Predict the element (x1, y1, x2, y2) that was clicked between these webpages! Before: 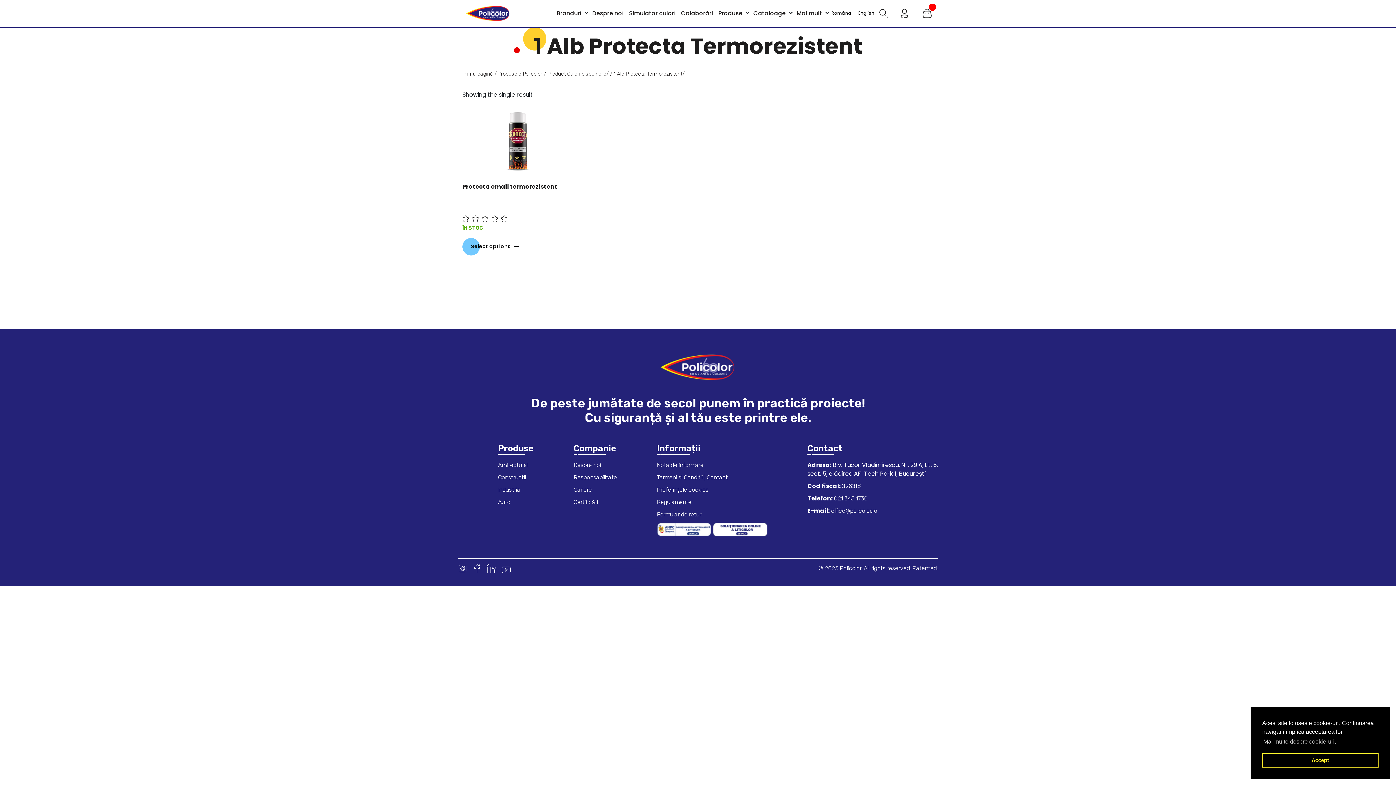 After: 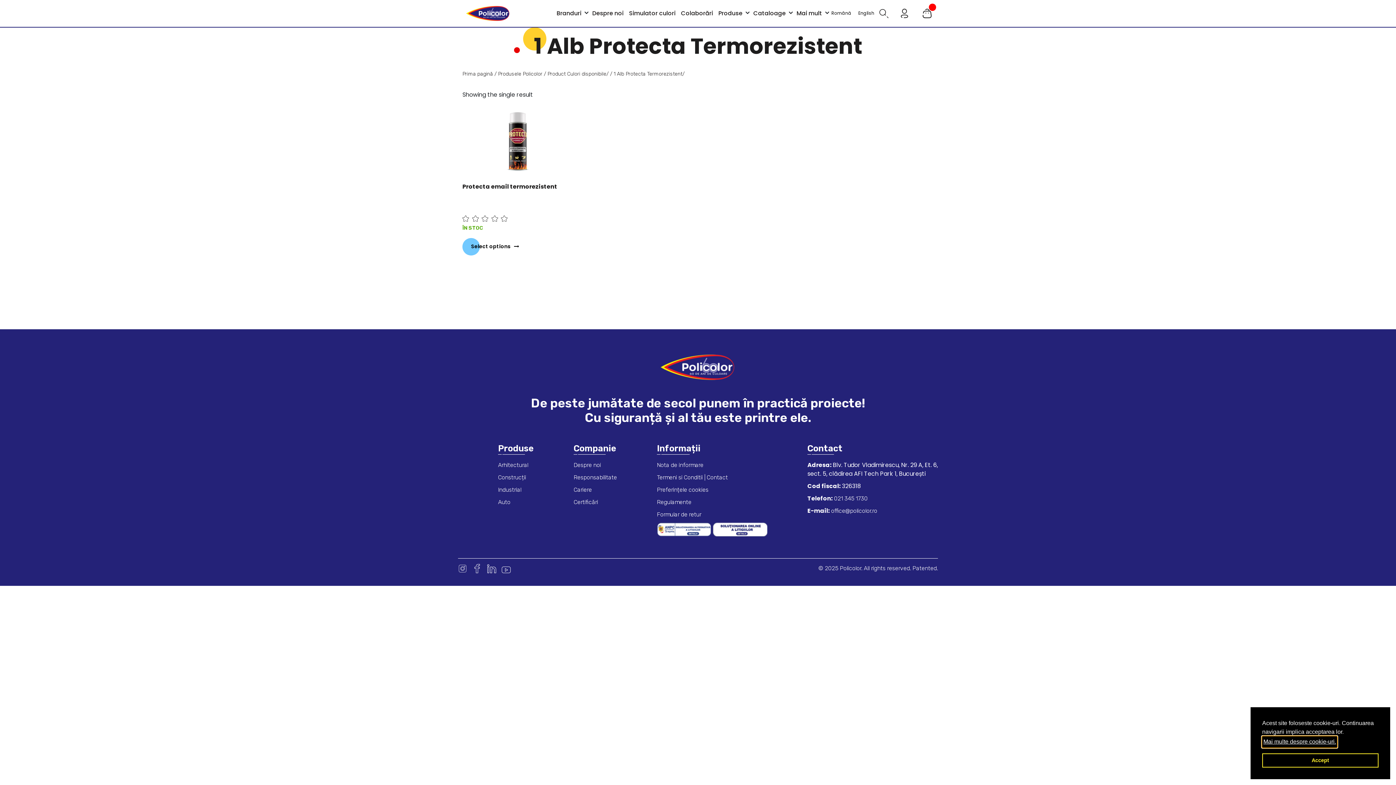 Action: label: cookies - Mai multe despre cookie-uri.  bbox: (1262, 736, 1337, 747)